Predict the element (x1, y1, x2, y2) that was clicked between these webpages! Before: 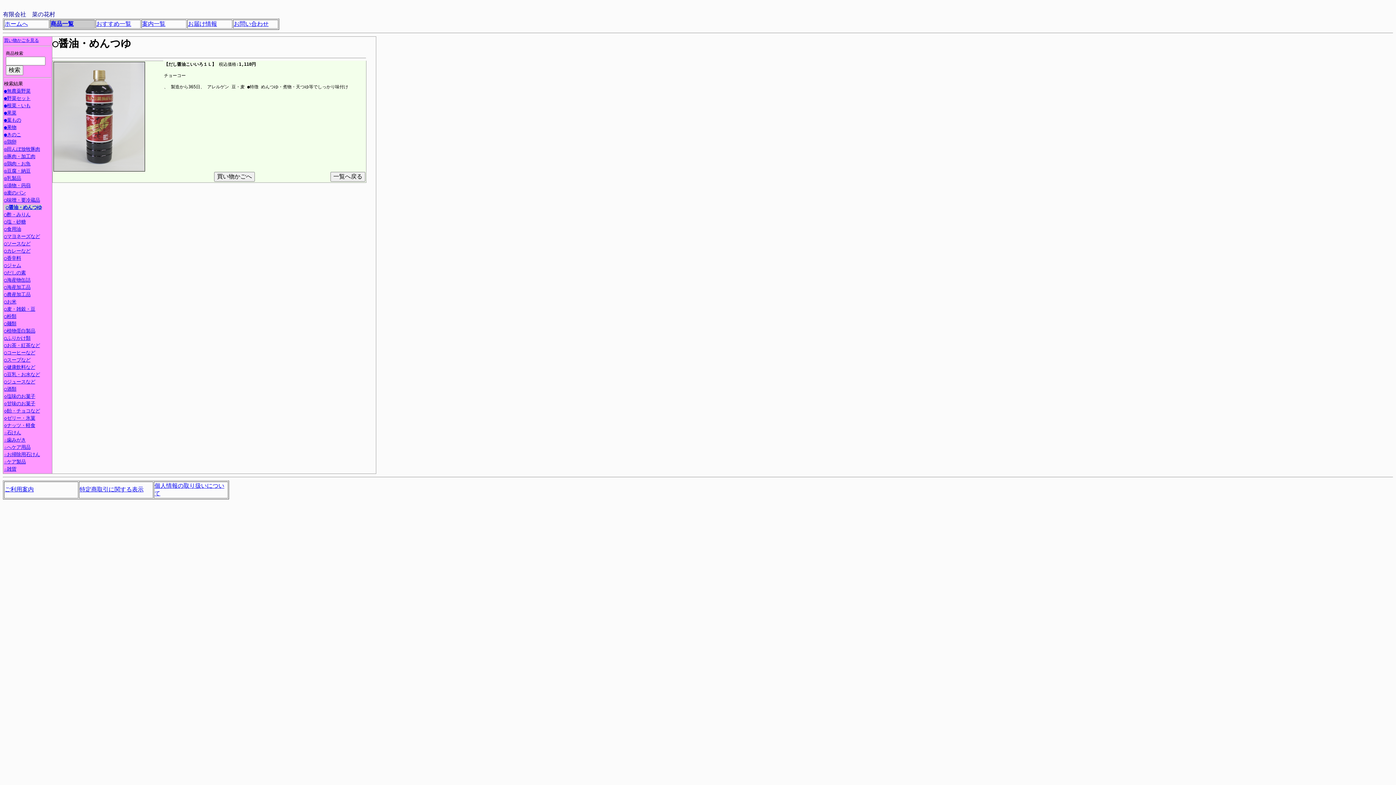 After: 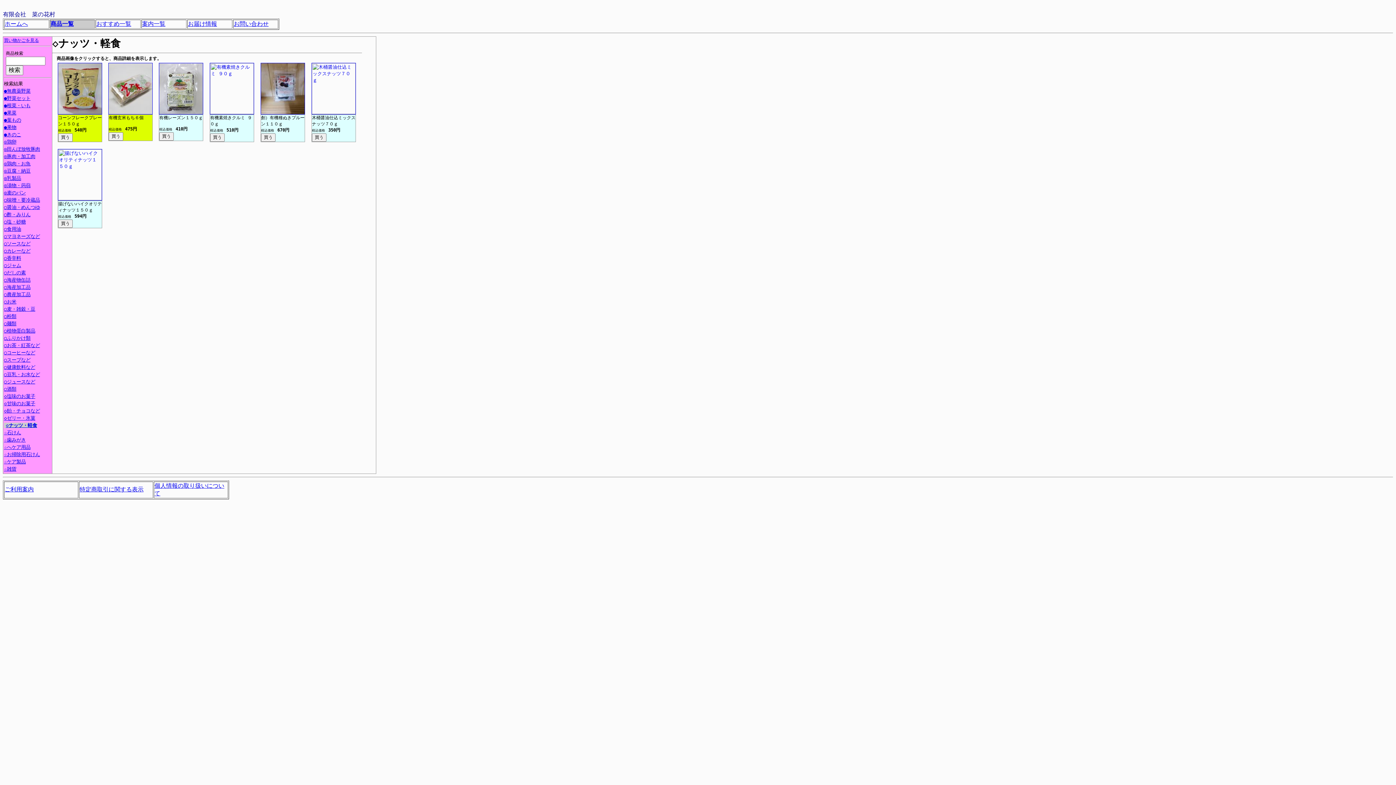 Action: bbox: (4, 422, 35, 428) label: ◇ナッツ・軽食